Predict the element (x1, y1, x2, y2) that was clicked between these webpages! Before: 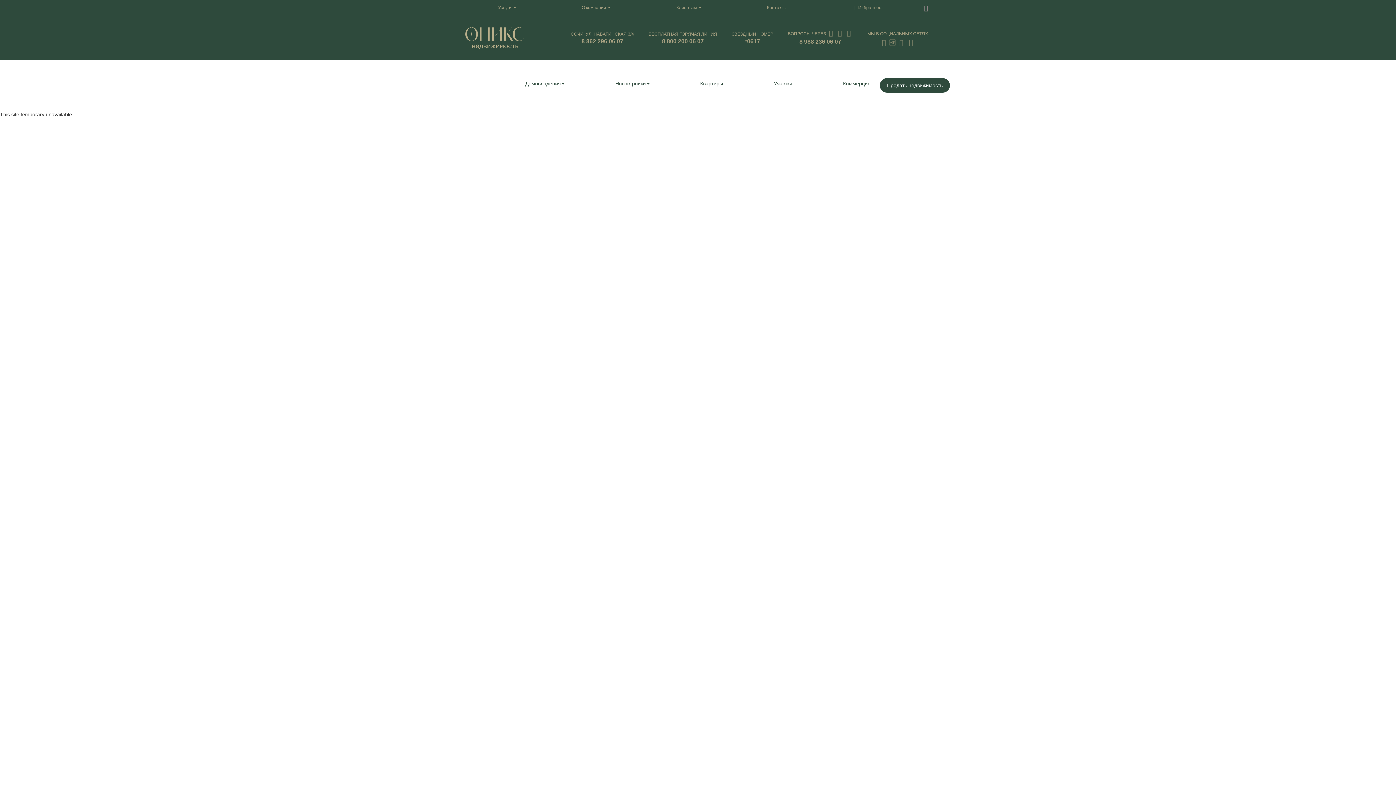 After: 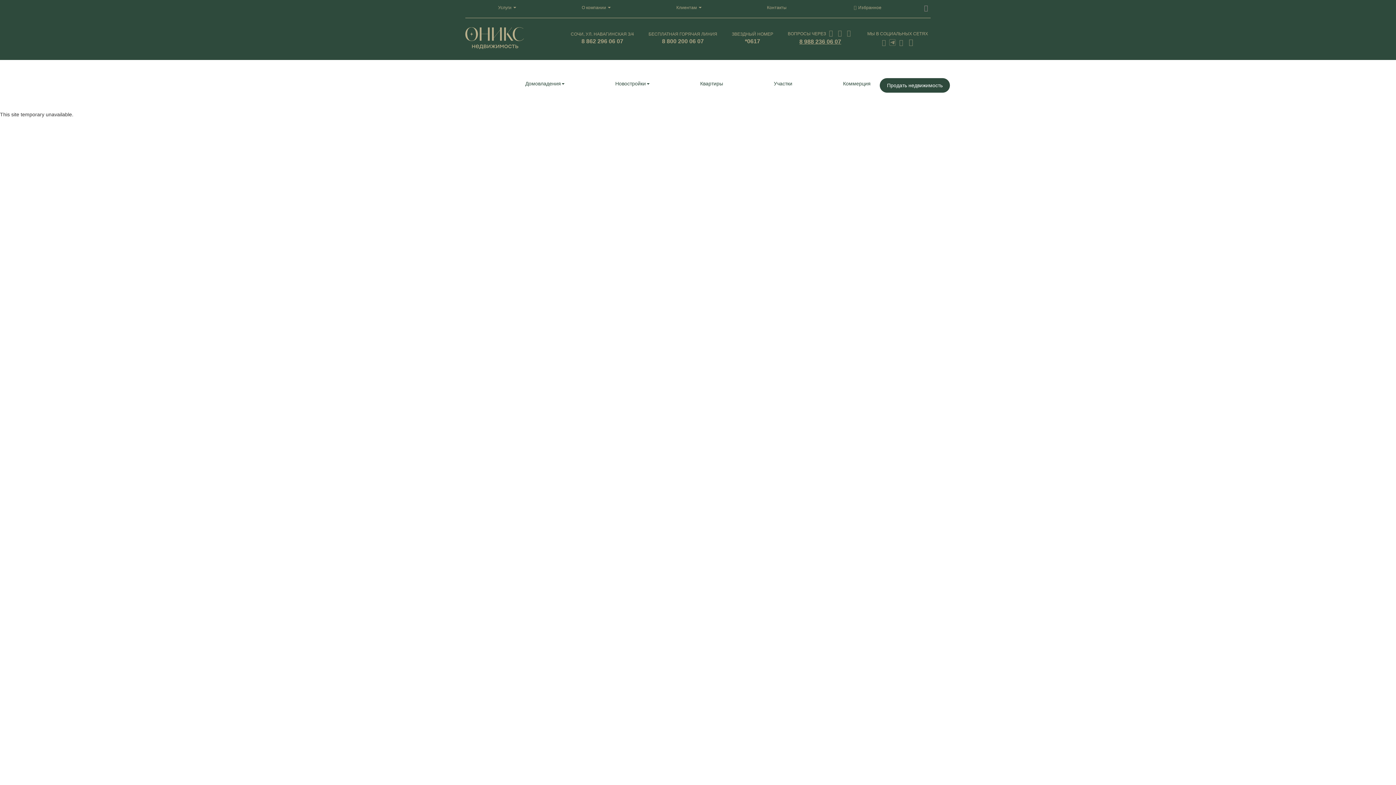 Action: label: 8 988 236 06 07 bbox: (799, 37, 841, 45)